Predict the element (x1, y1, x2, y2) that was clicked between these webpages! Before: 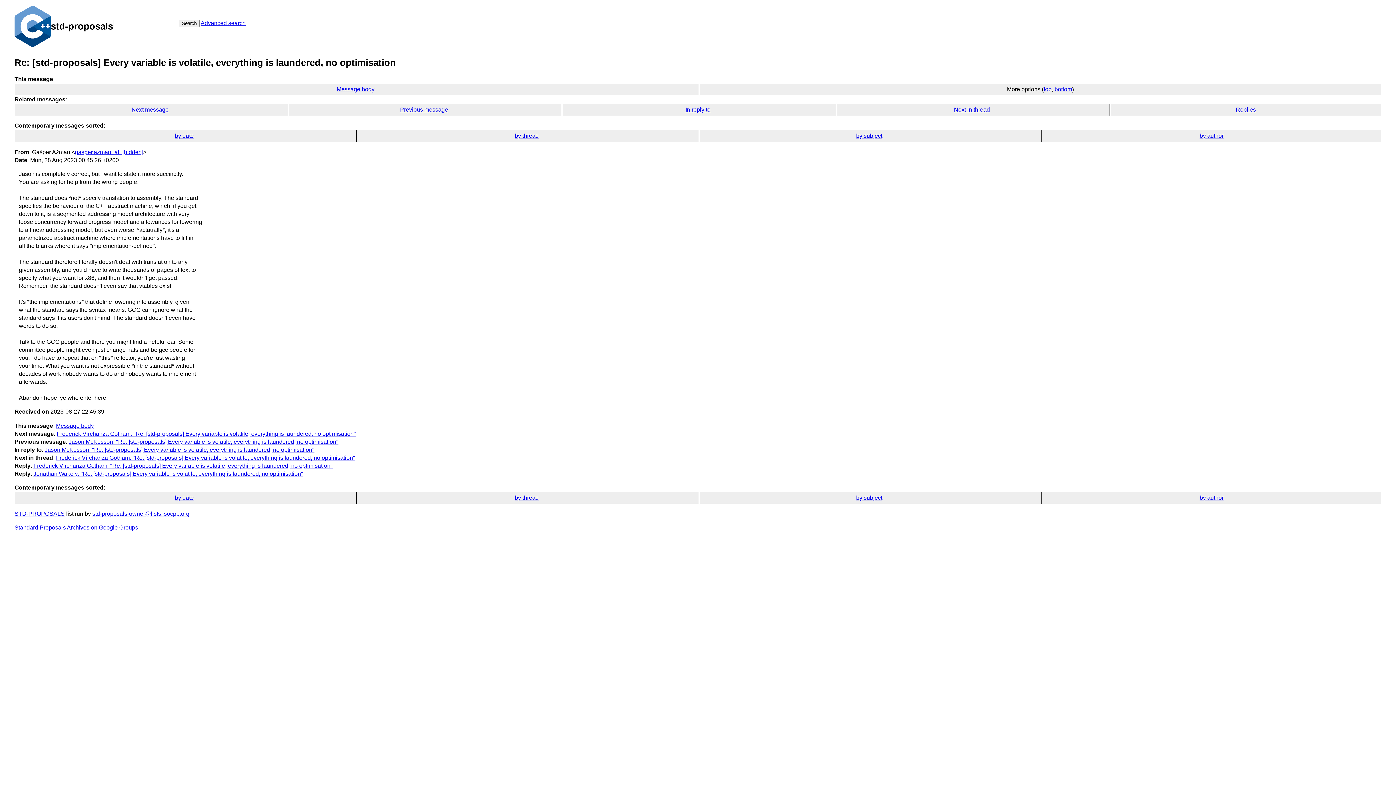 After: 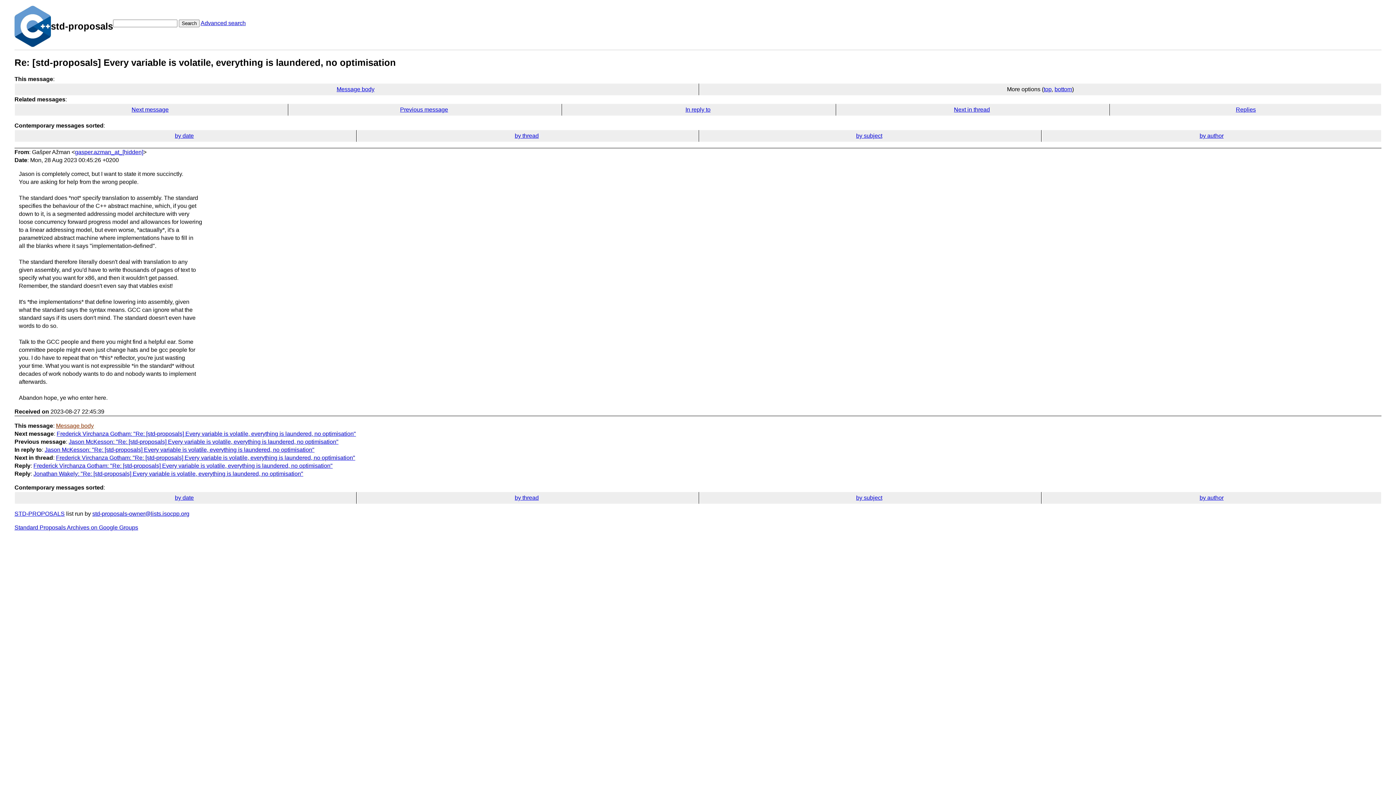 Action: bbox: (56, 422, 93, 429) label: Message body